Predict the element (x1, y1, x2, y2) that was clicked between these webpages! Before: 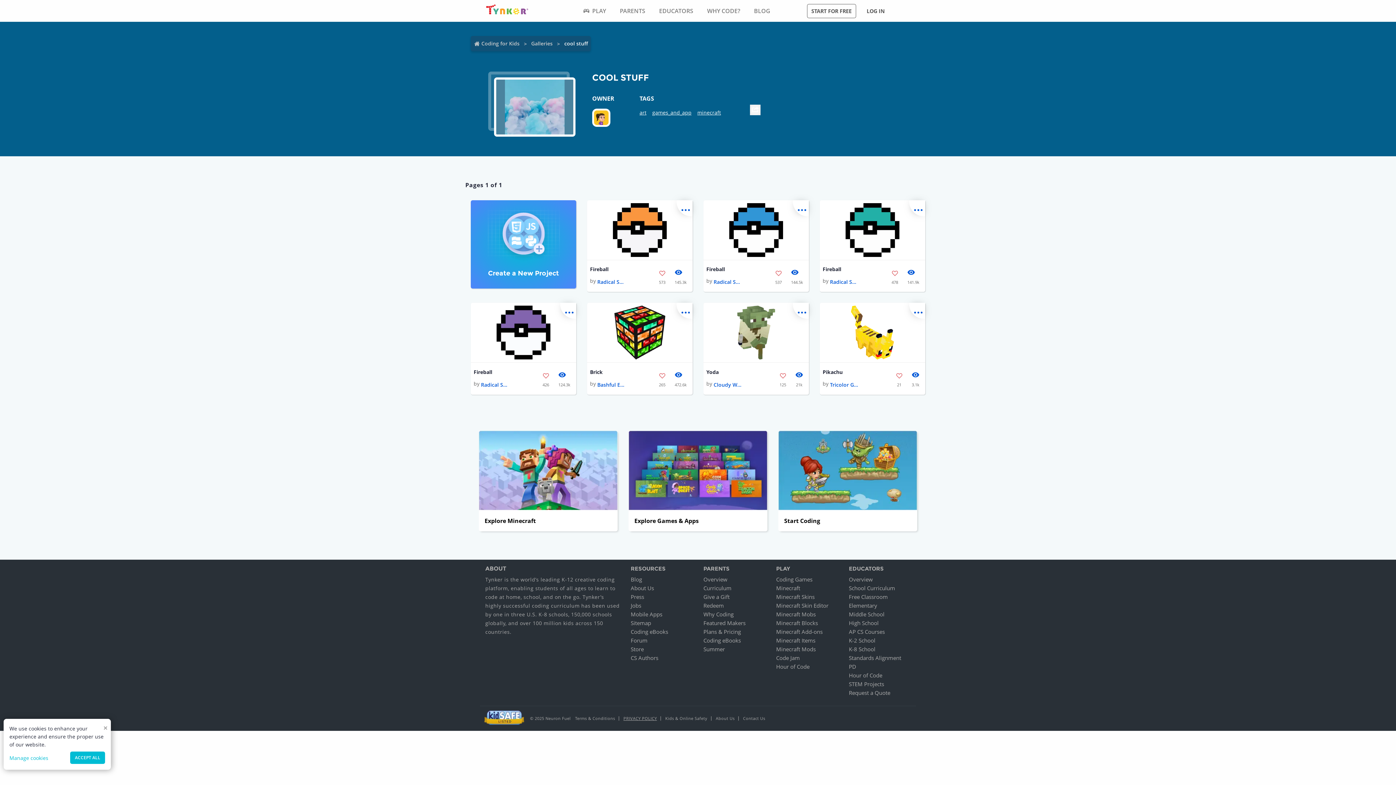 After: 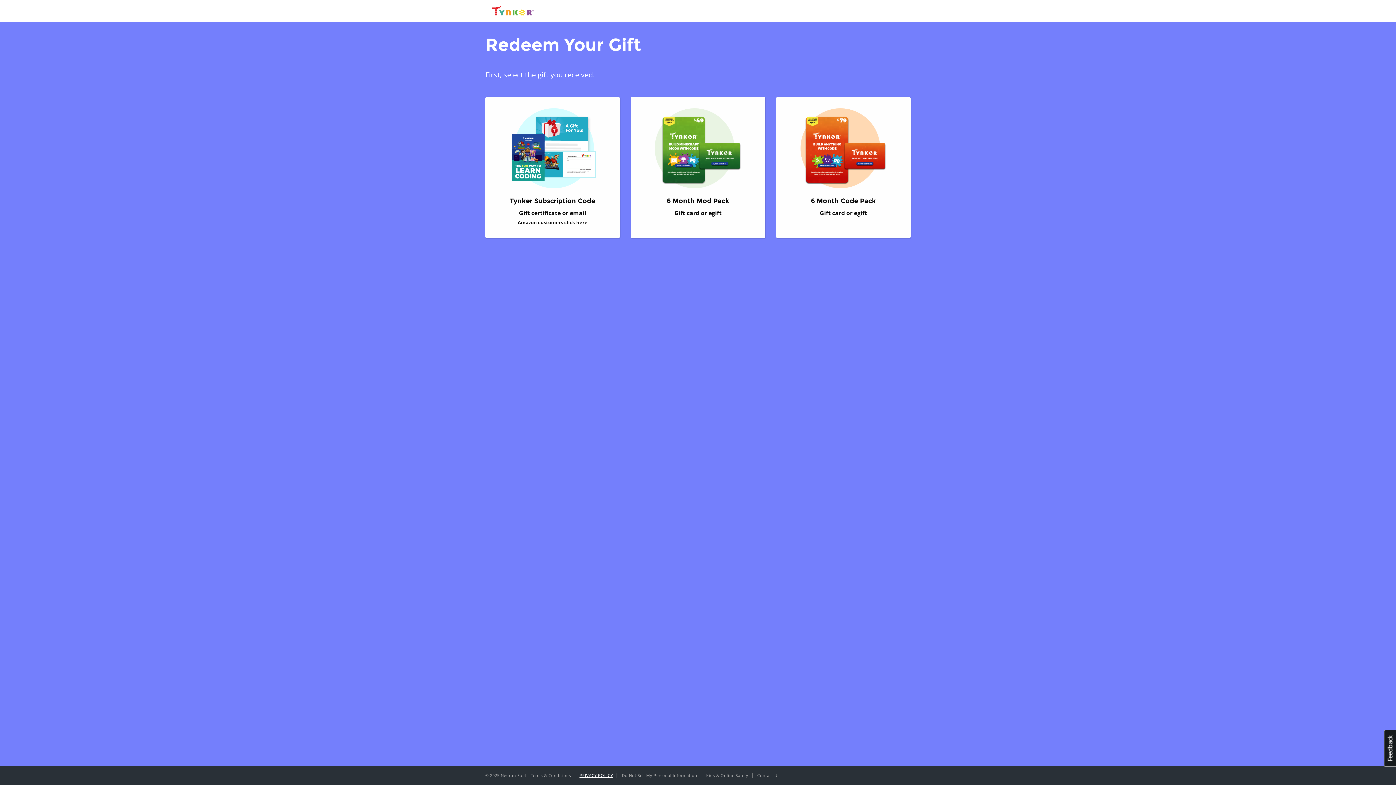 Action: bbox: (703, 602, 724, 609) label: Redeem